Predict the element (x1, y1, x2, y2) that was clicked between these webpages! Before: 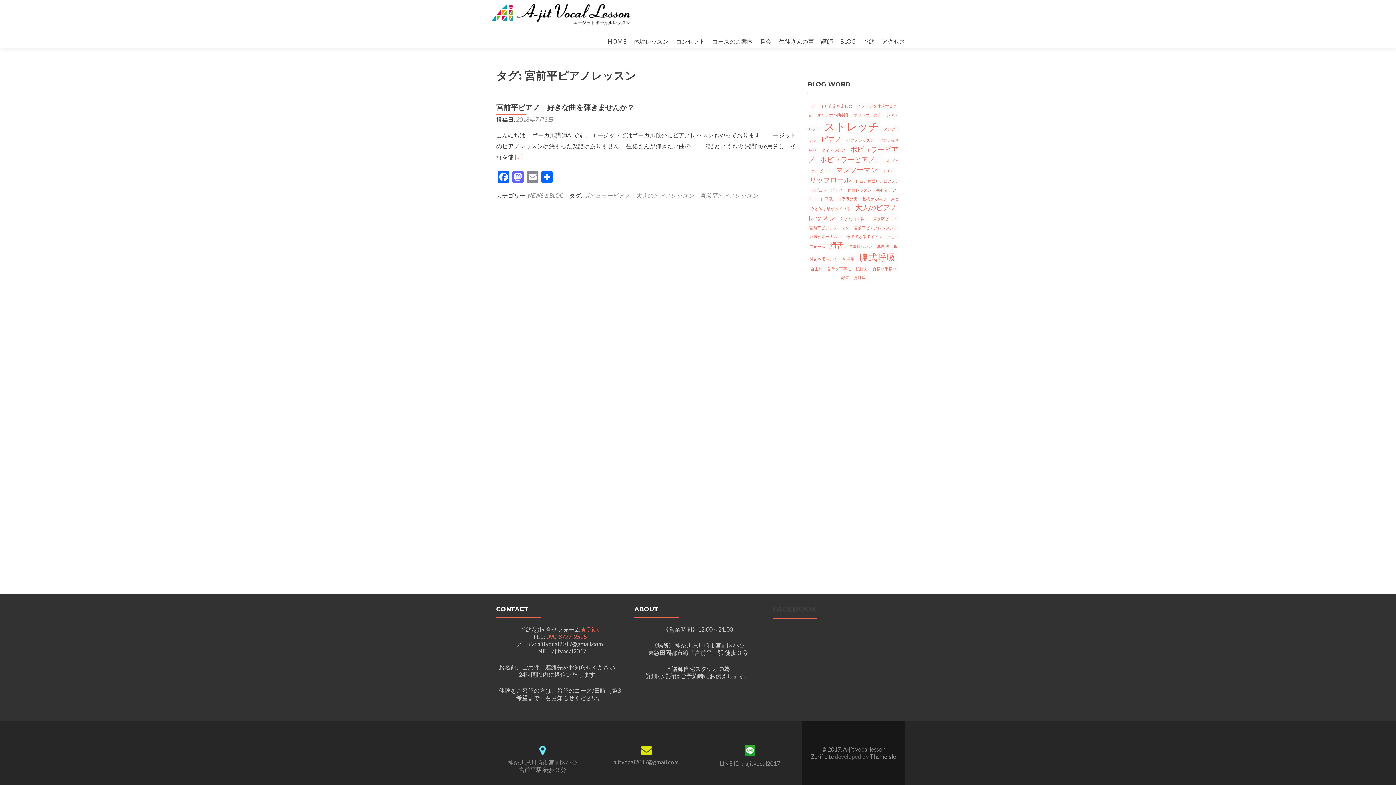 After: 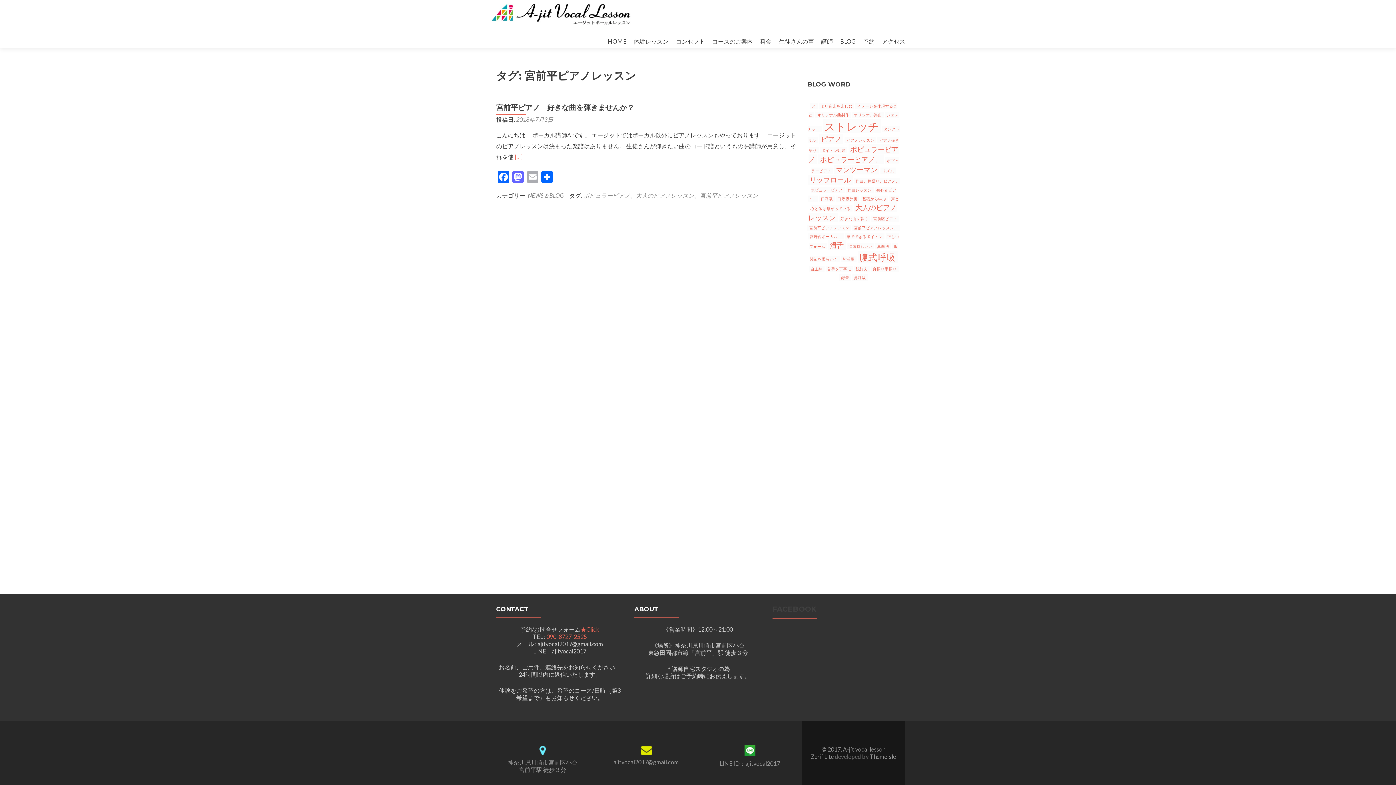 Action: label: Email bbox: (525, 171, 540, 184)